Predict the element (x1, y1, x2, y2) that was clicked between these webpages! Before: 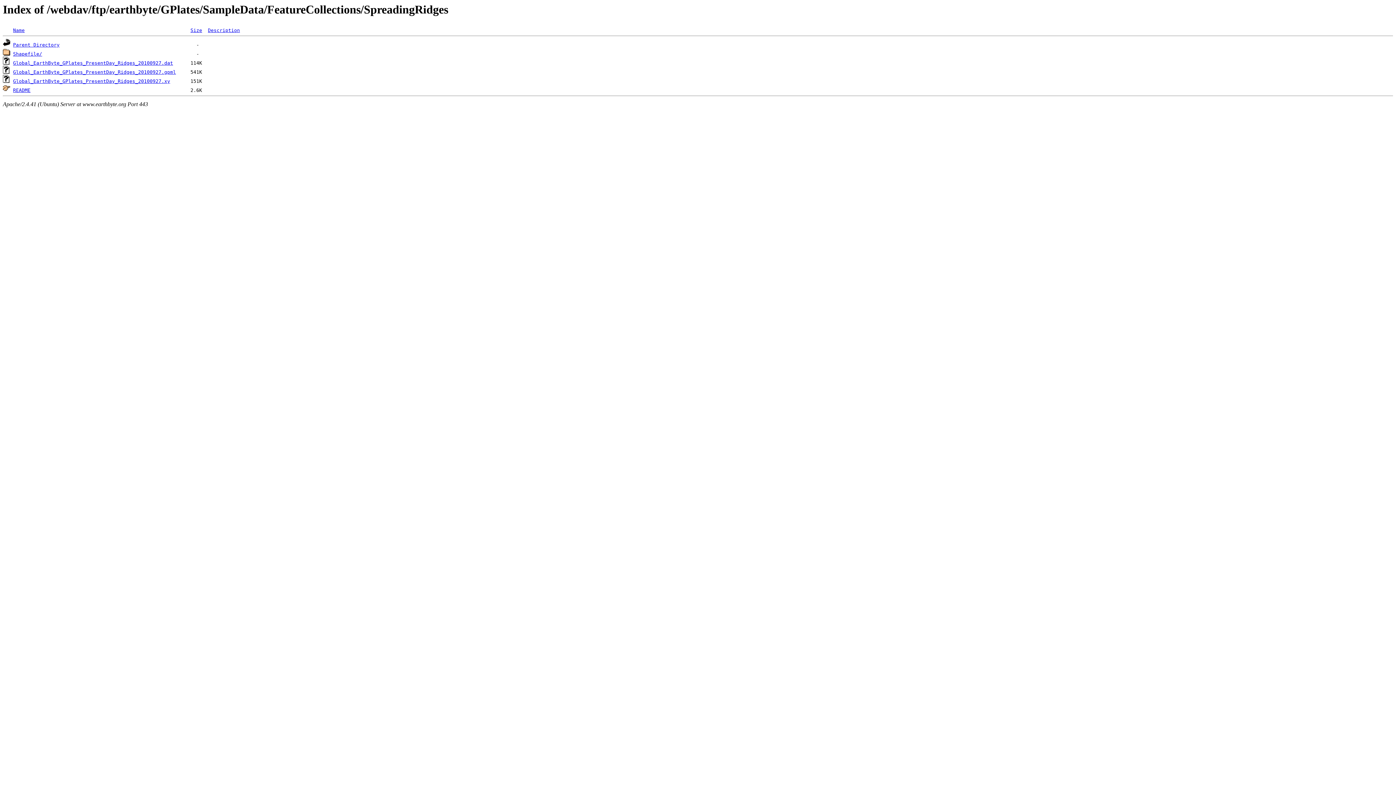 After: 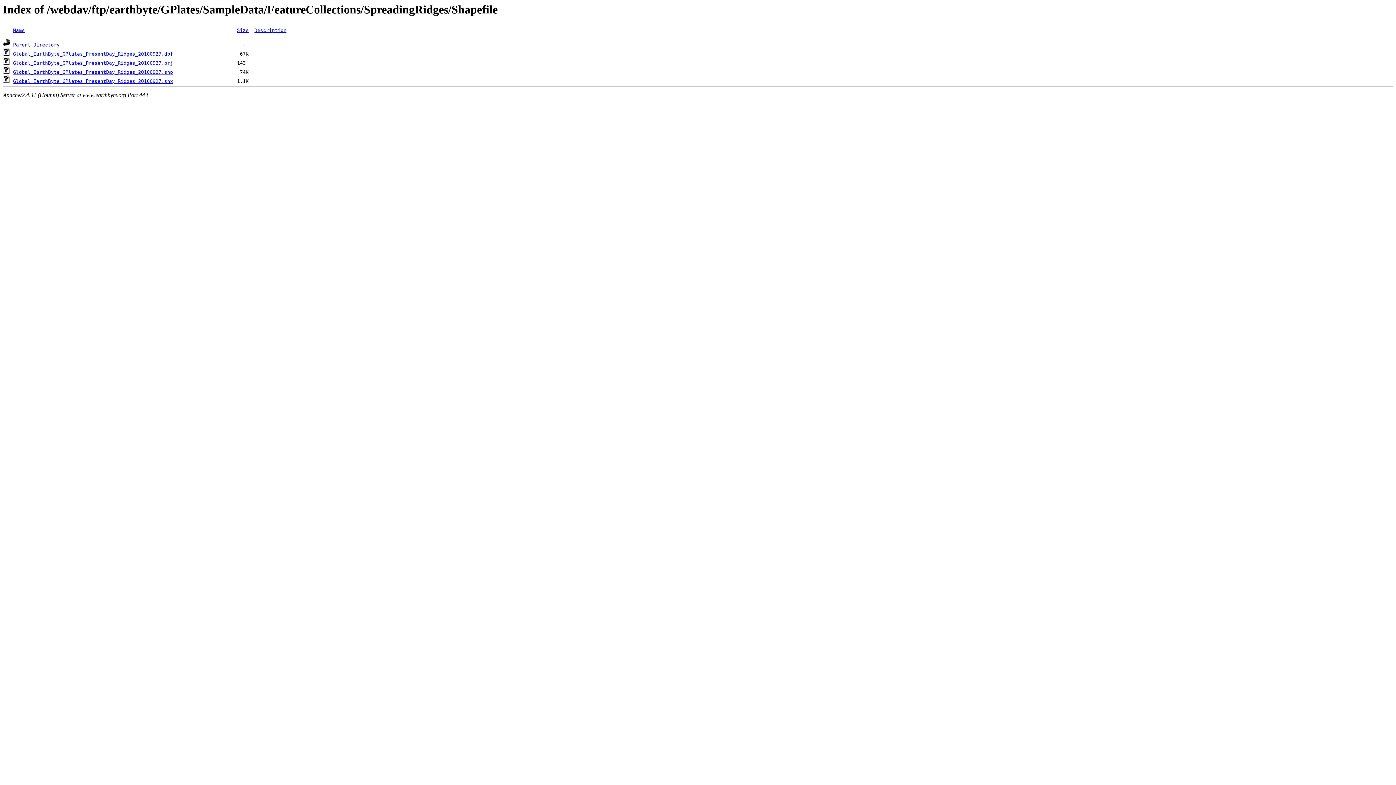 Action: label: Shapefile/ bbox: (13, 51, 42, 56)